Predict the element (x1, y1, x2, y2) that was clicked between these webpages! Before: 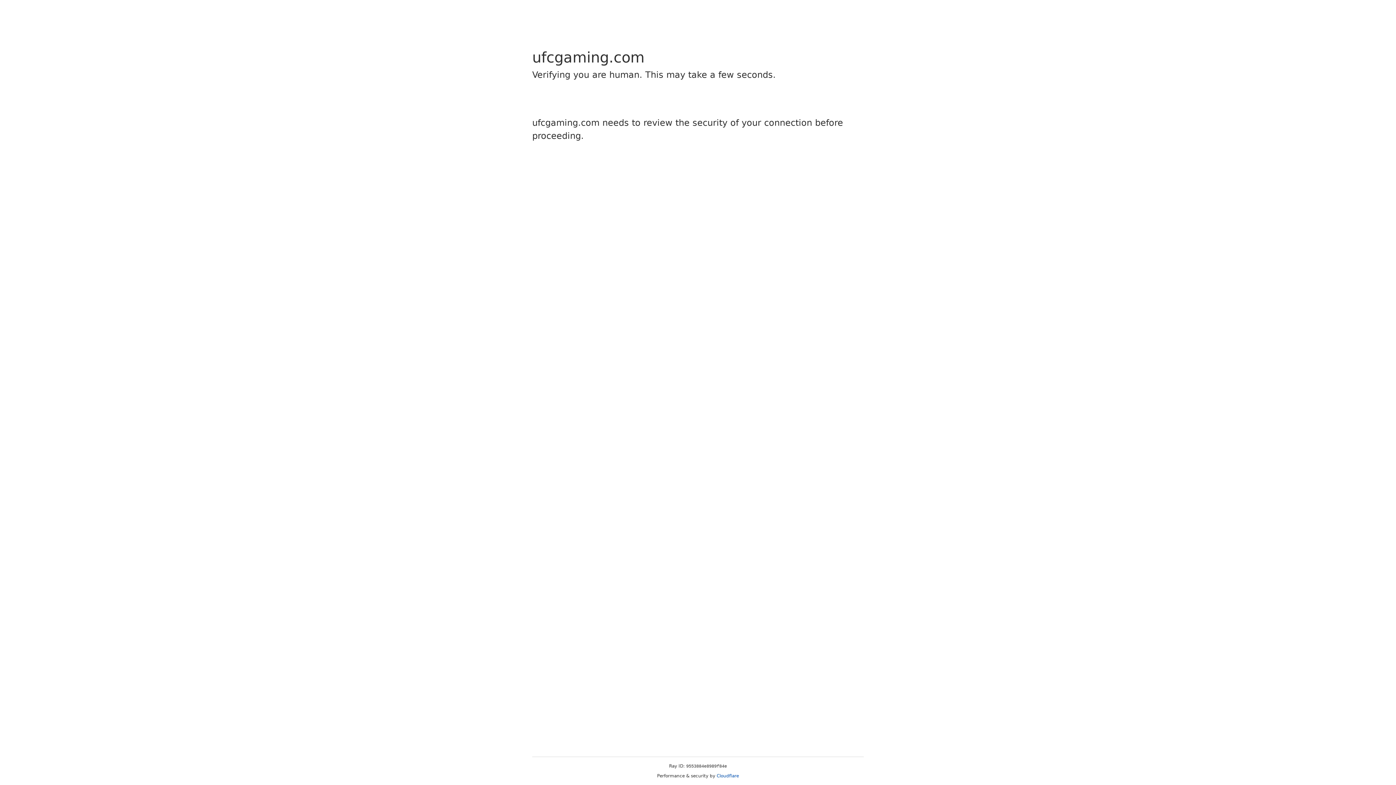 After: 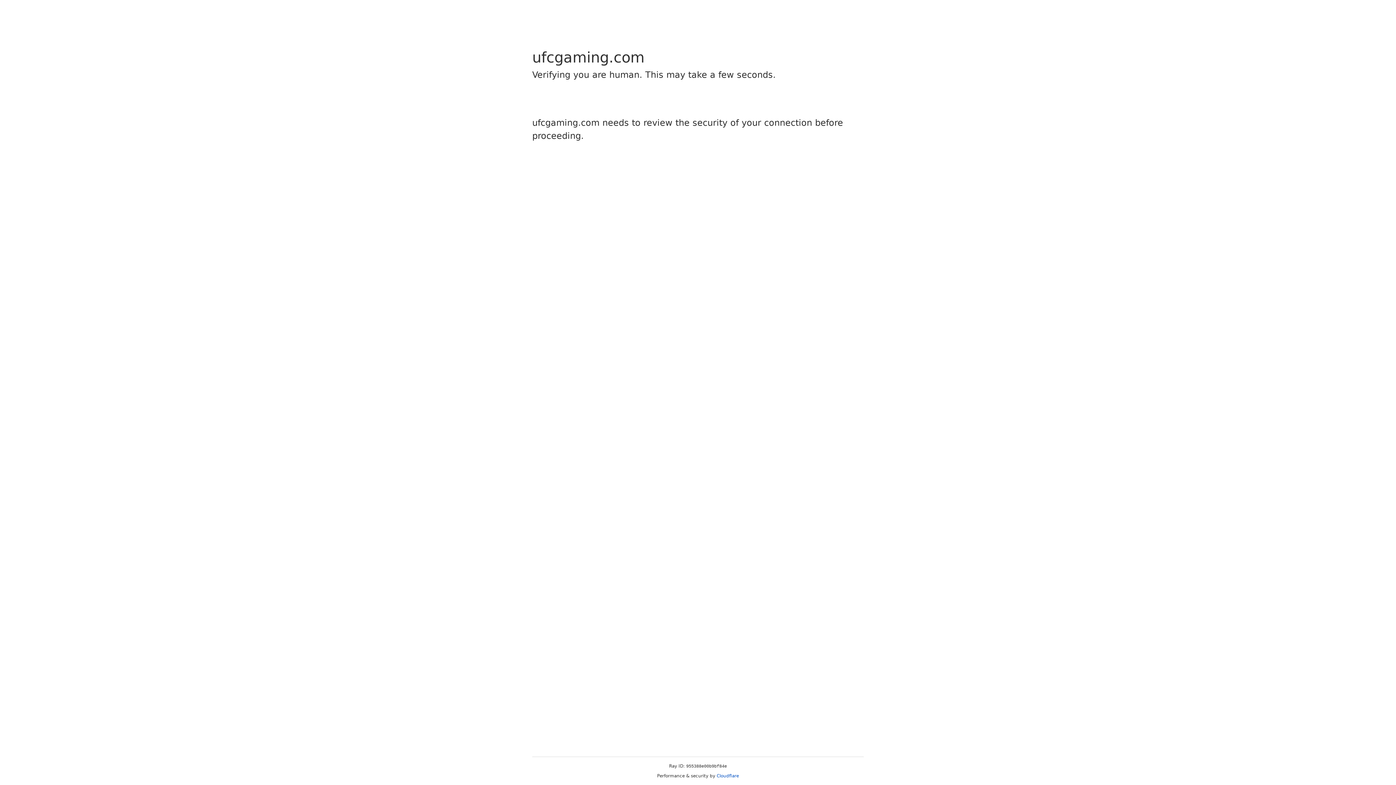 Action: bbox: (716, 773, 739, 778) label: Cloudflare